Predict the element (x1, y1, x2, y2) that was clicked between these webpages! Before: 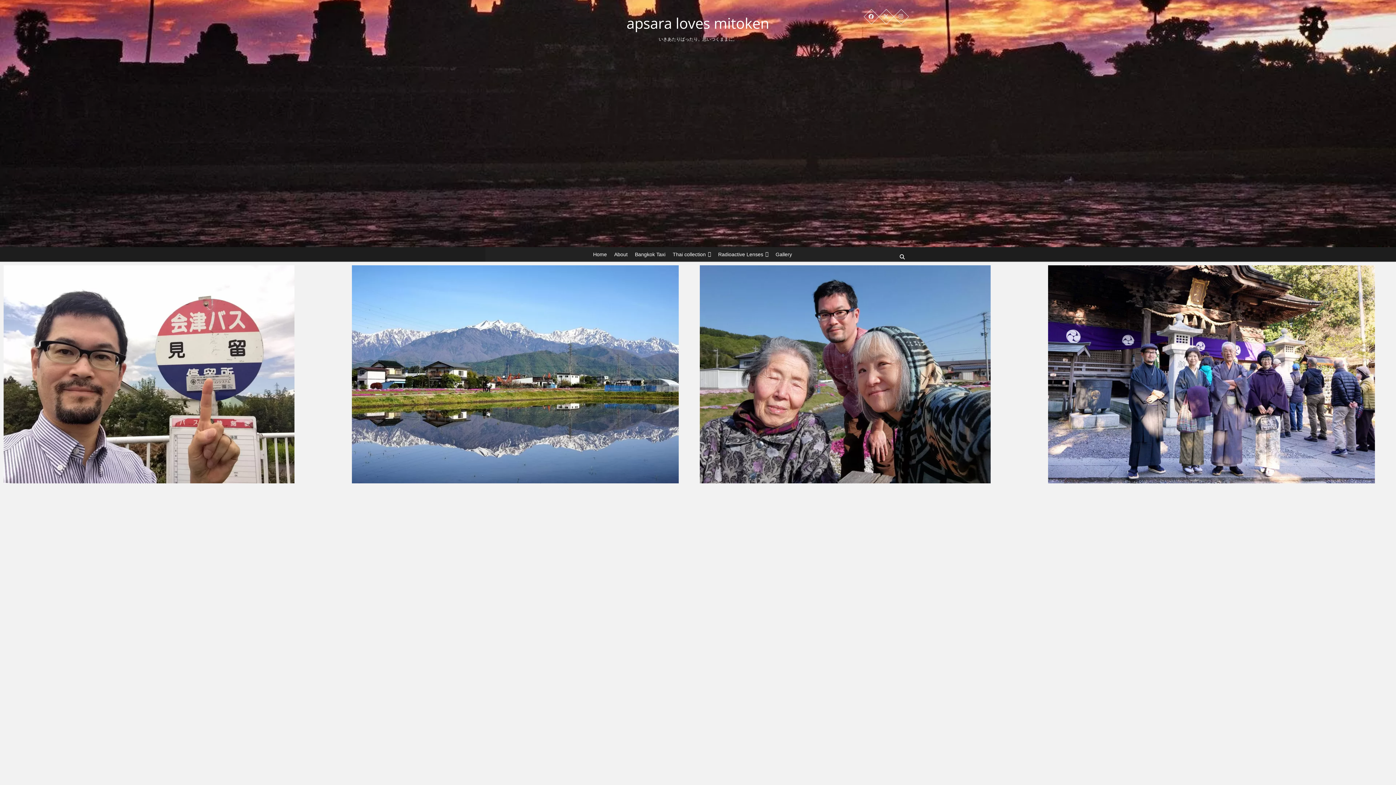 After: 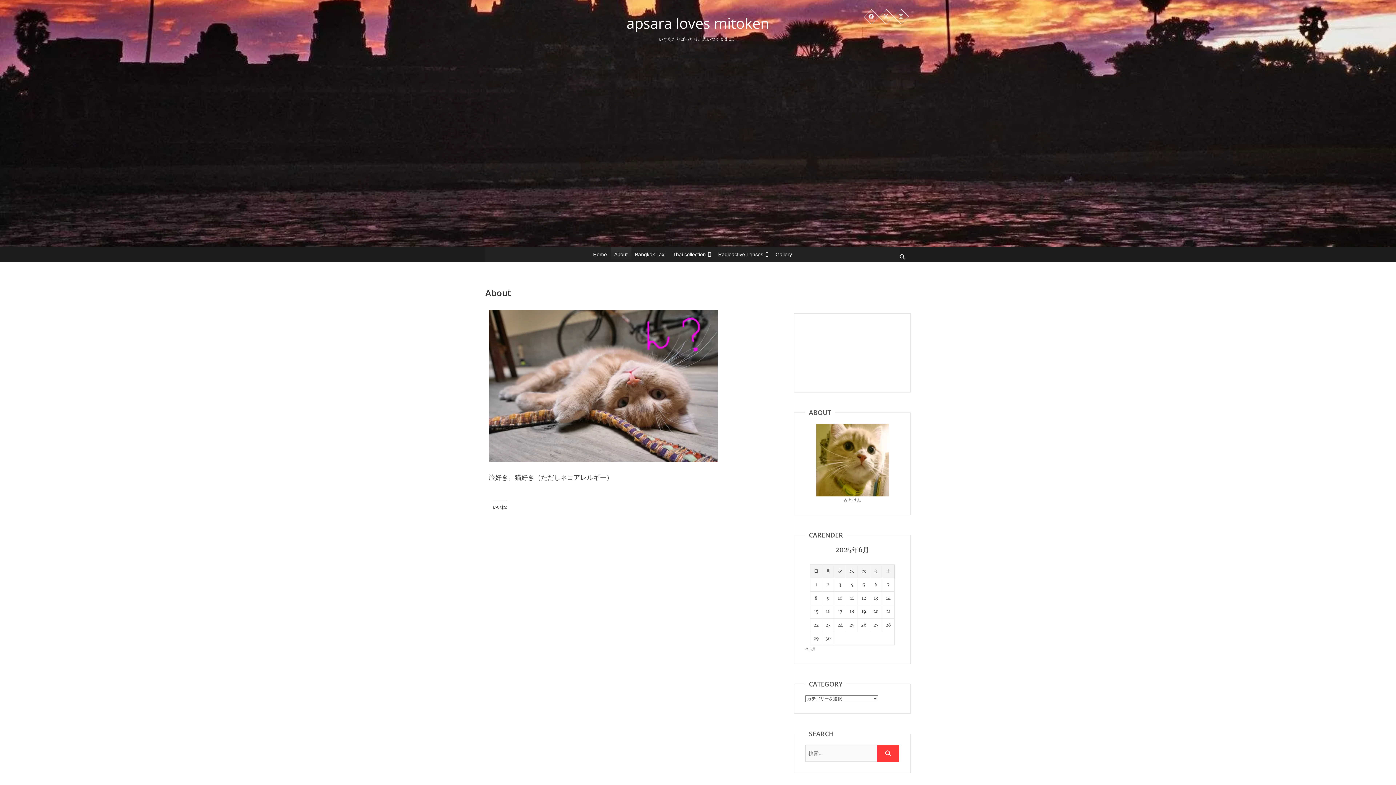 Action: bbox: (610, 247, 631, 261) label: About